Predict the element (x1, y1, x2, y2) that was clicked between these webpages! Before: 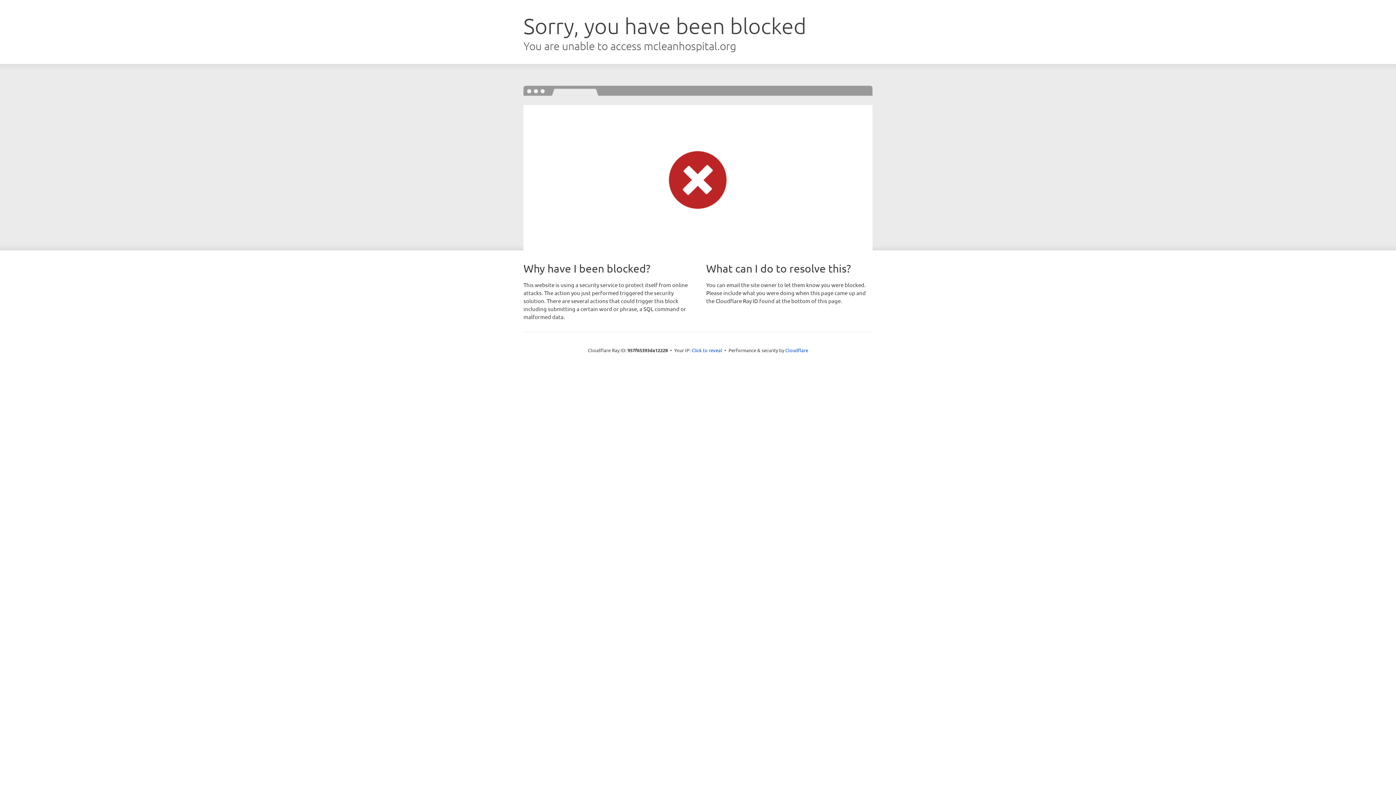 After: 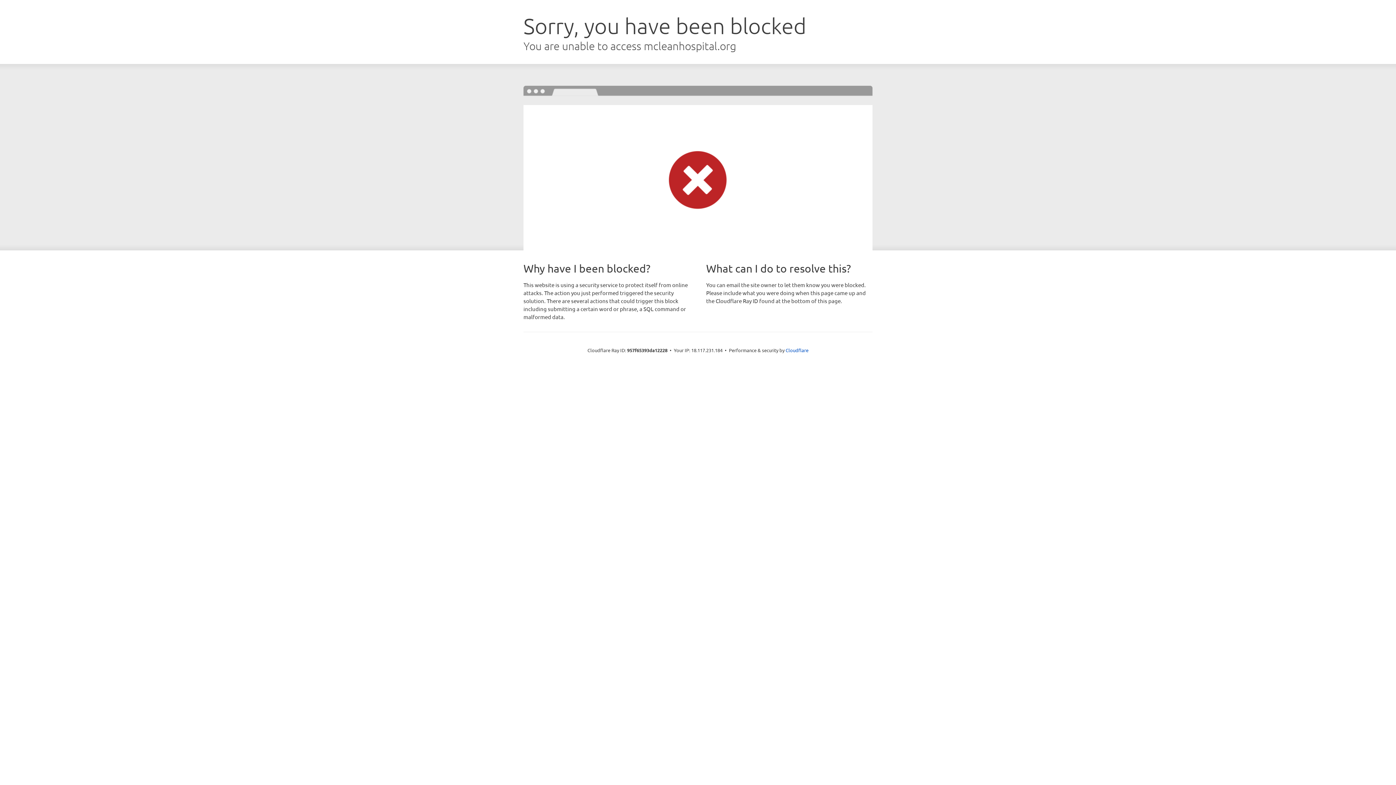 Action: label: Click to reveal bbox: (691, 346, 722, 353)